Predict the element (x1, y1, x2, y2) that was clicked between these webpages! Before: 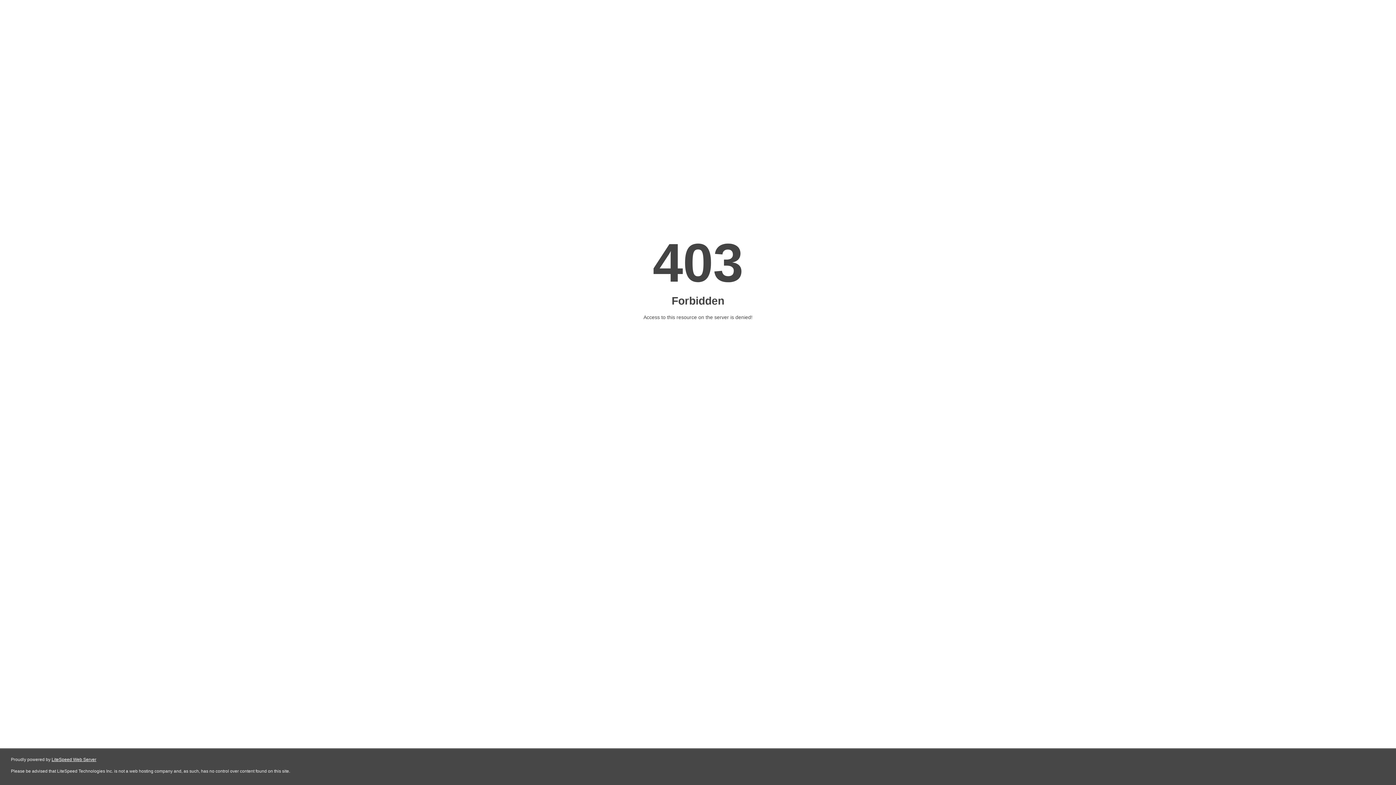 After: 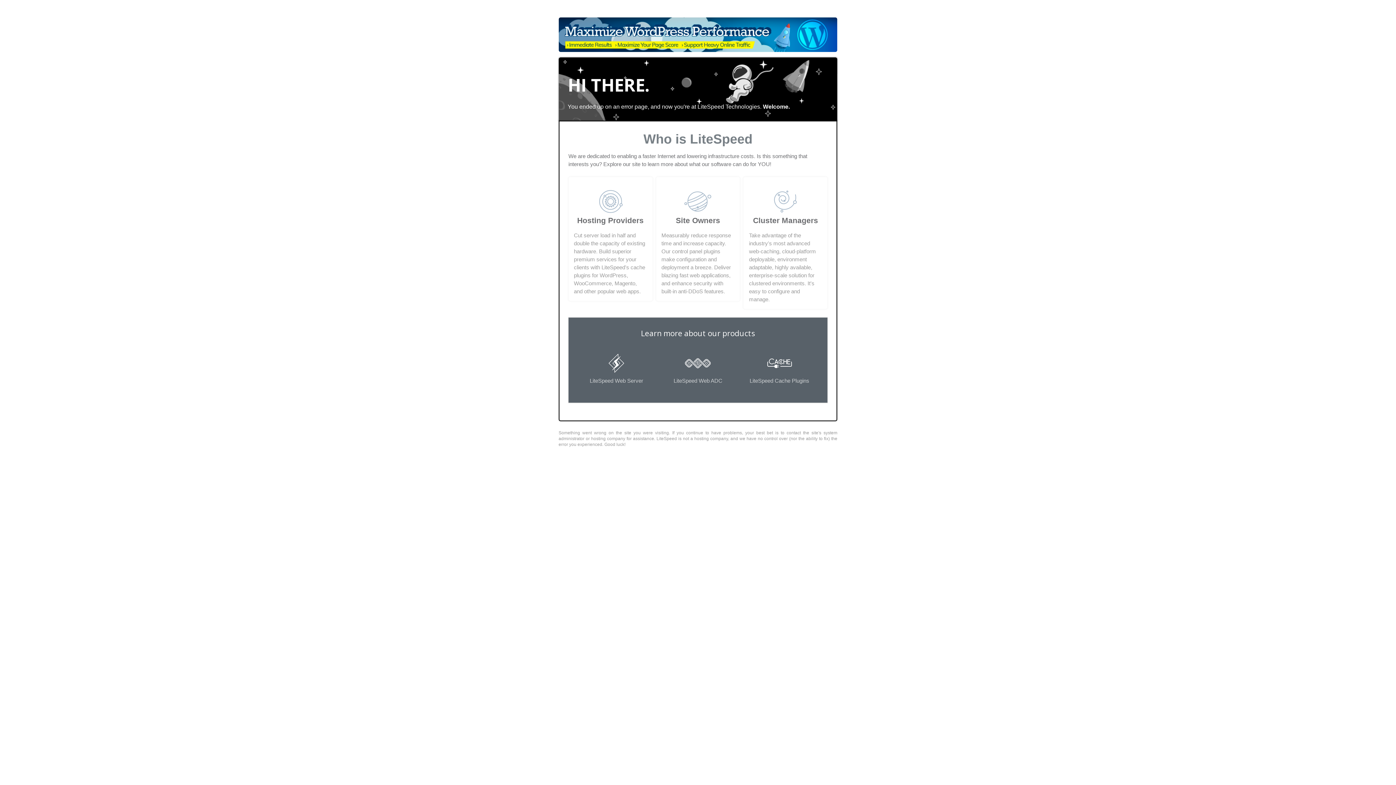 Action: label: LiteSpeed Web Server bbox: (51, 757, 96, 762)